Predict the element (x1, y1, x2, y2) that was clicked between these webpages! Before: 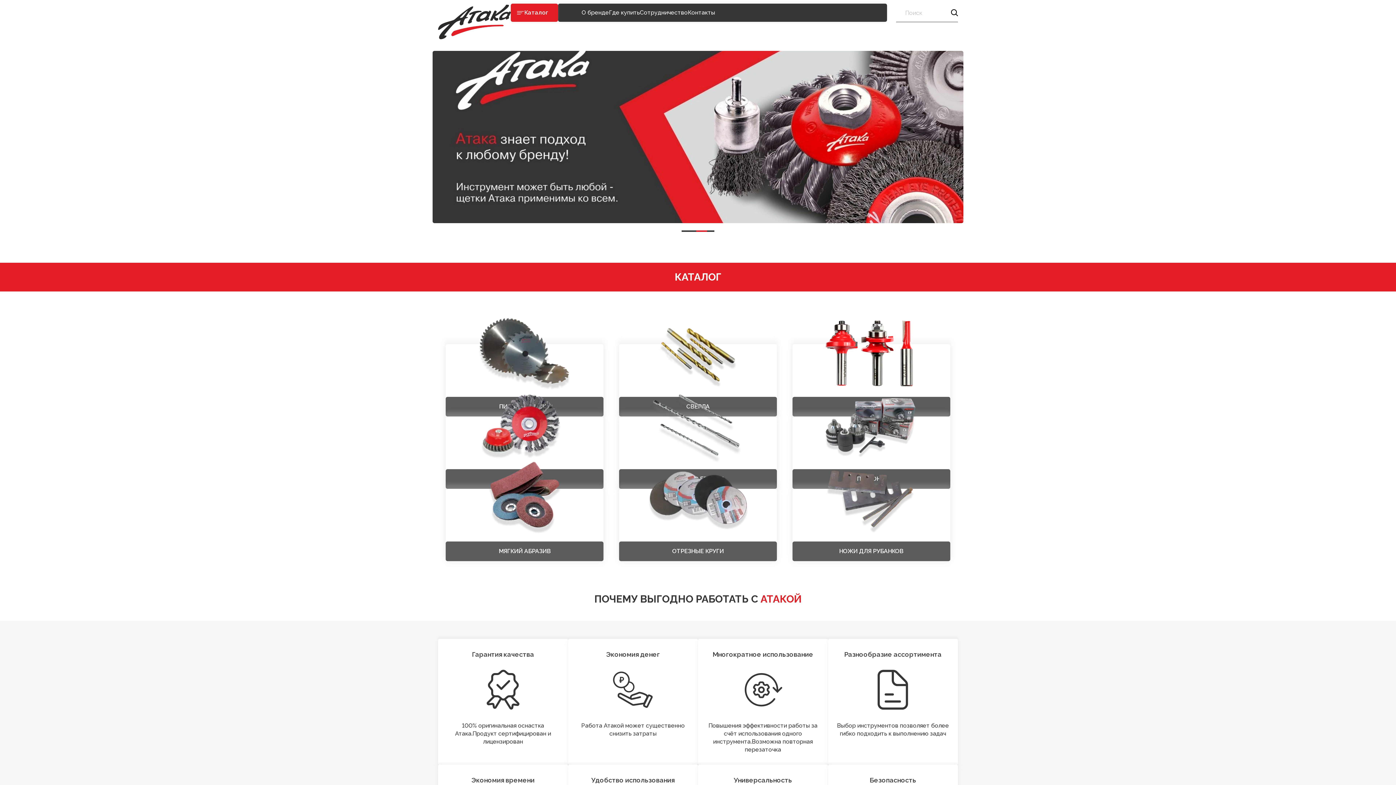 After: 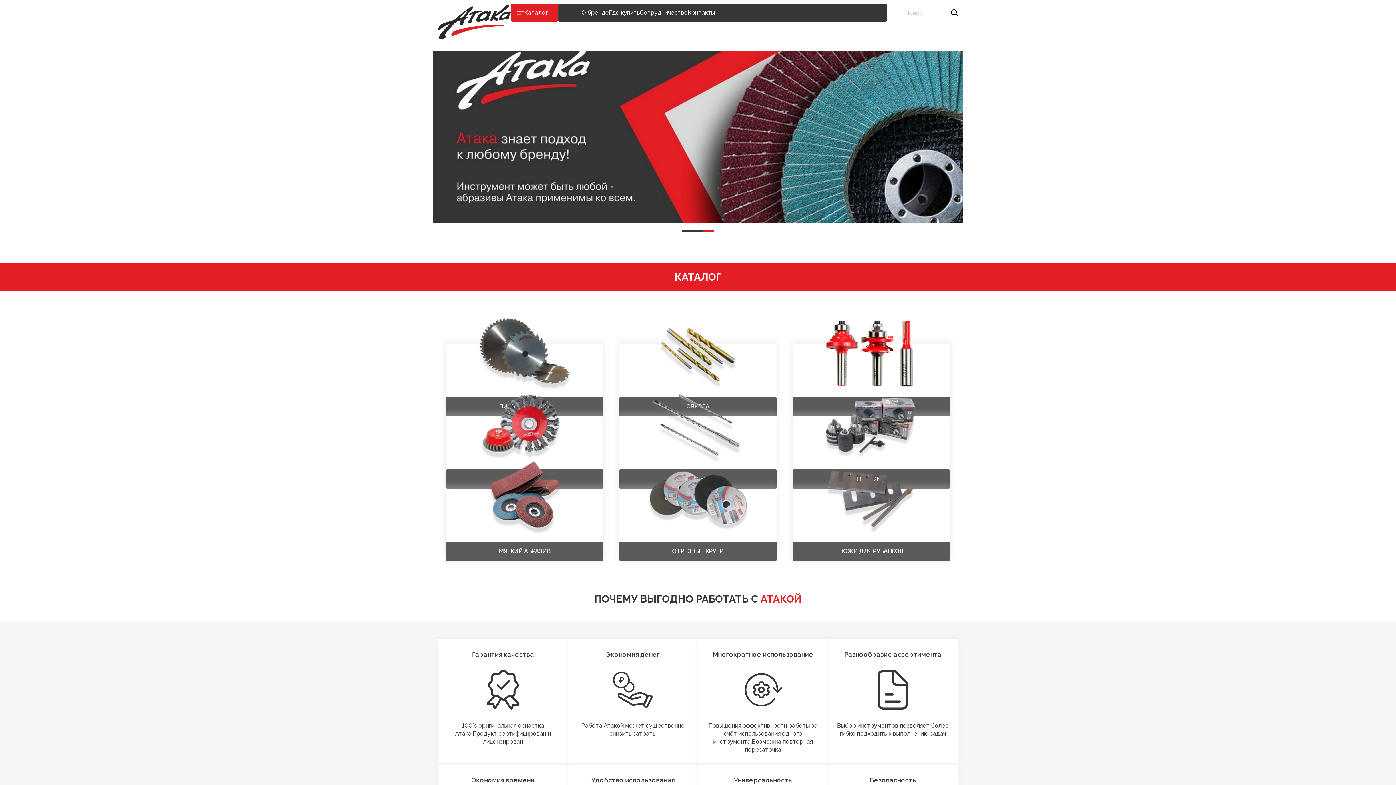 Action: bbox: (438, 3, 510, 39)